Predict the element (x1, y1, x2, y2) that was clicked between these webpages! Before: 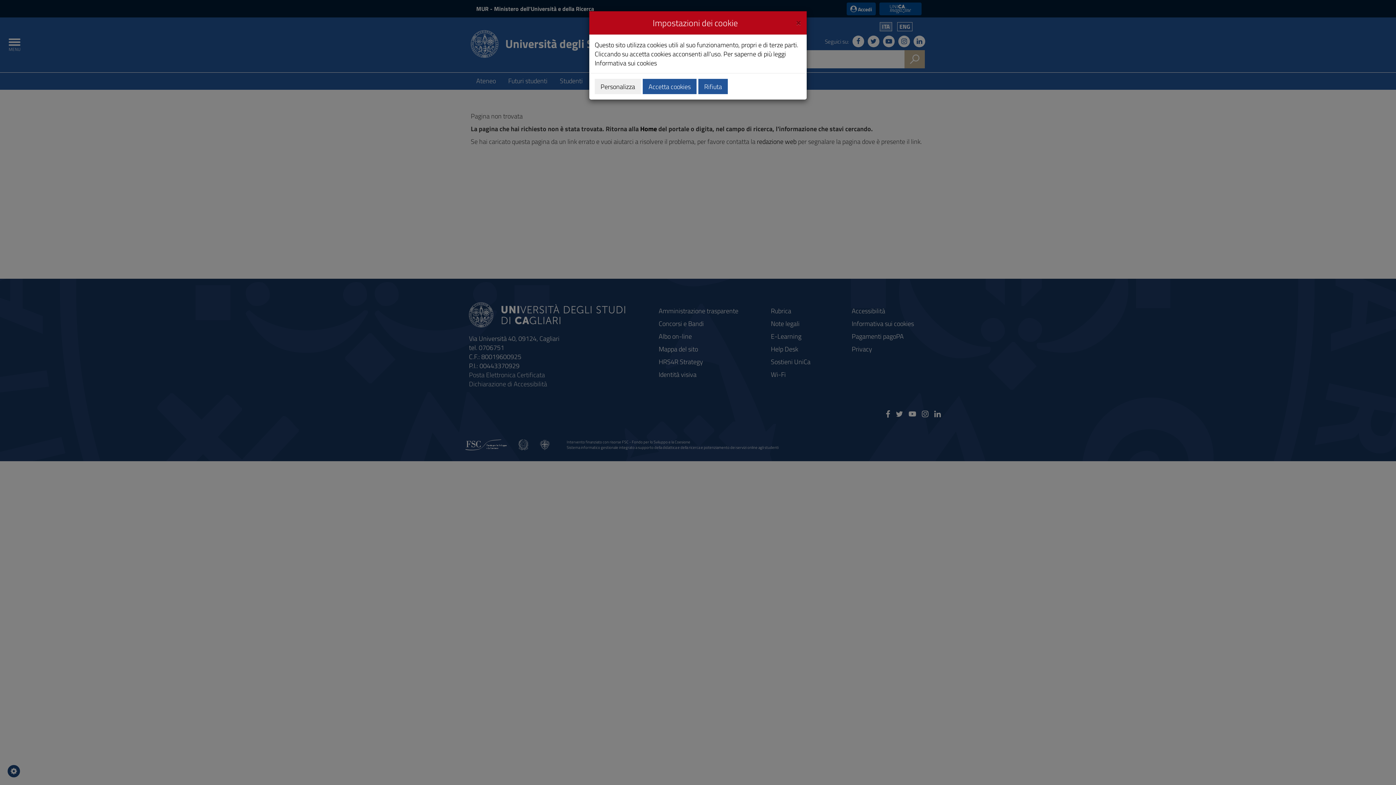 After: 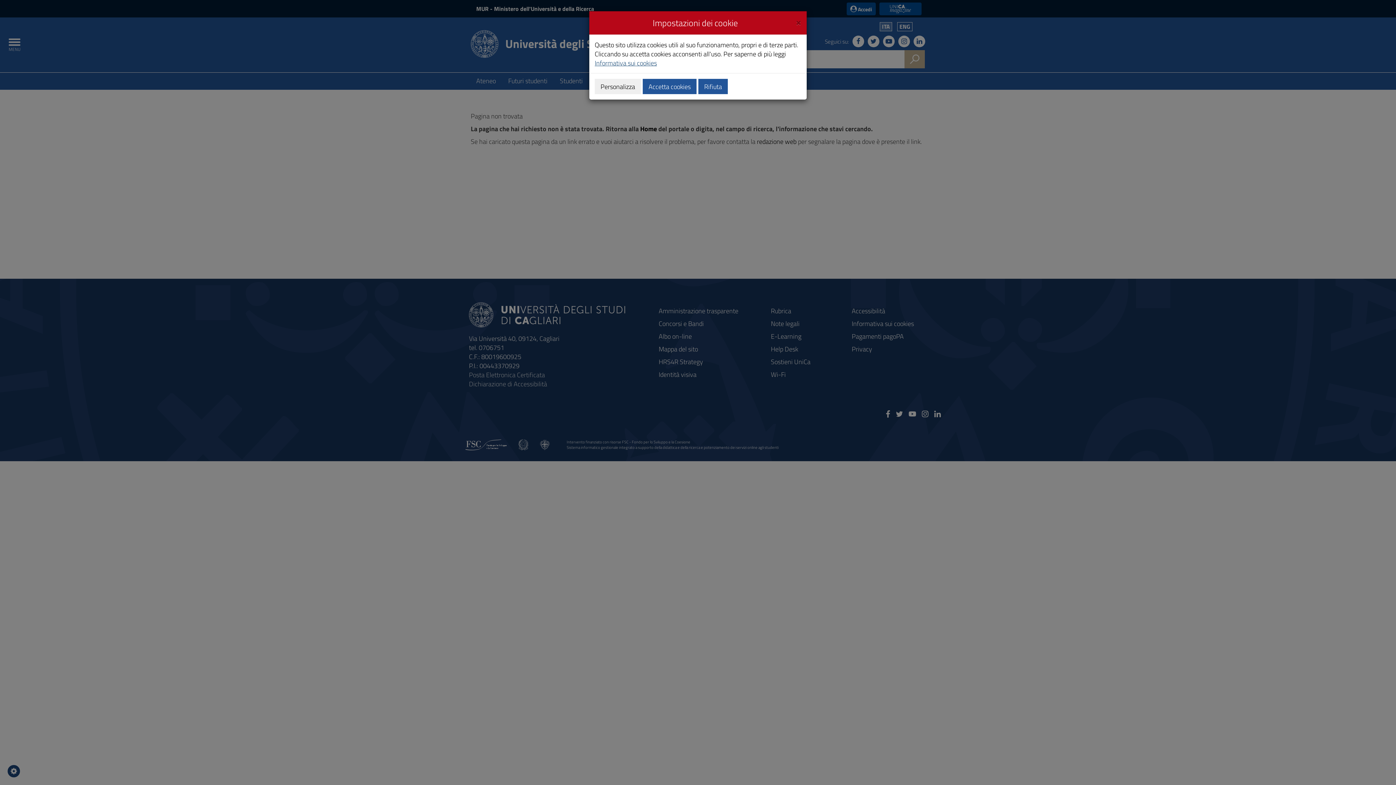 Action: label: Informativa sui cookies bbox: (594, 58, 657, 68)